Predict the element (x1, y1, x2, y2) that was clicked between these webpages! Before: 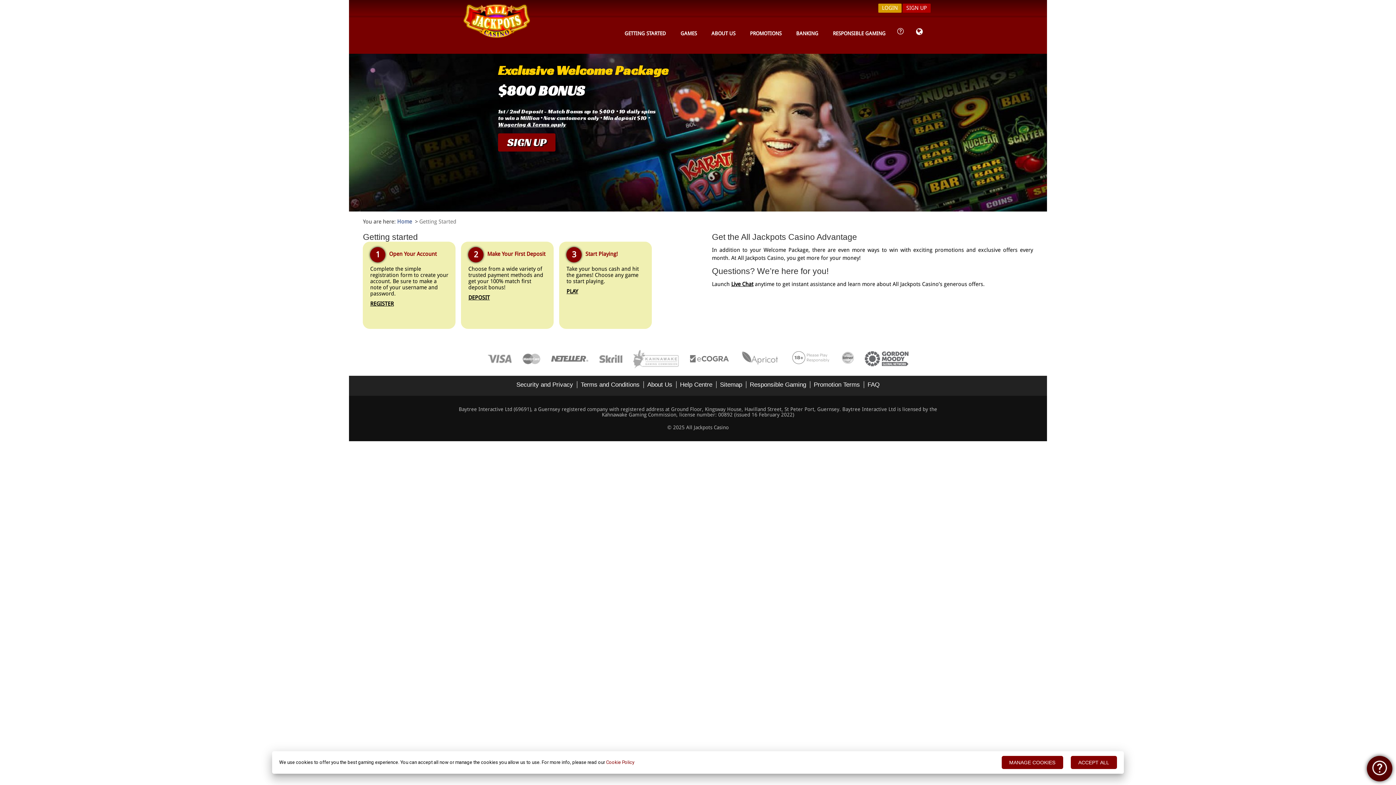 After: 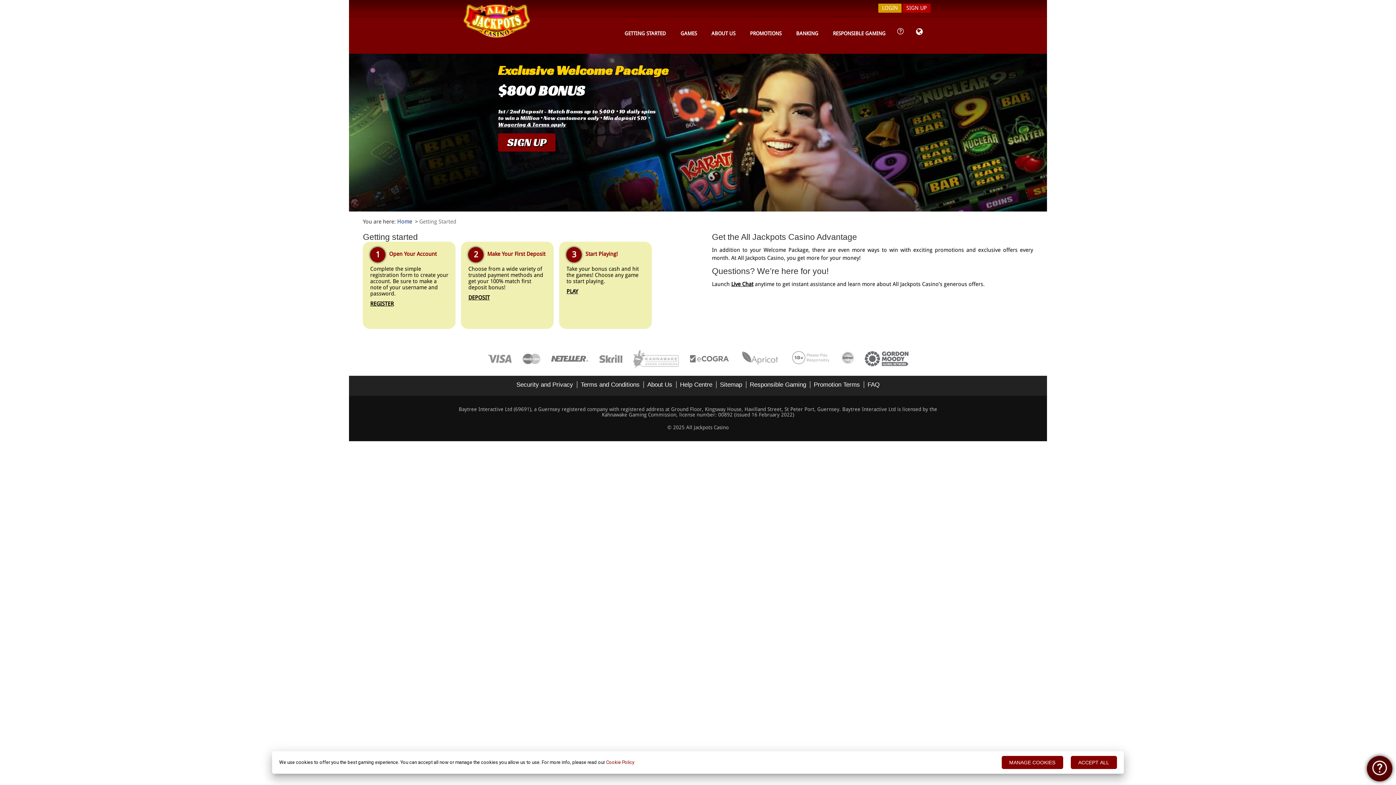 Action: bbox: (680, 381, 716, 388) label: Help Centre